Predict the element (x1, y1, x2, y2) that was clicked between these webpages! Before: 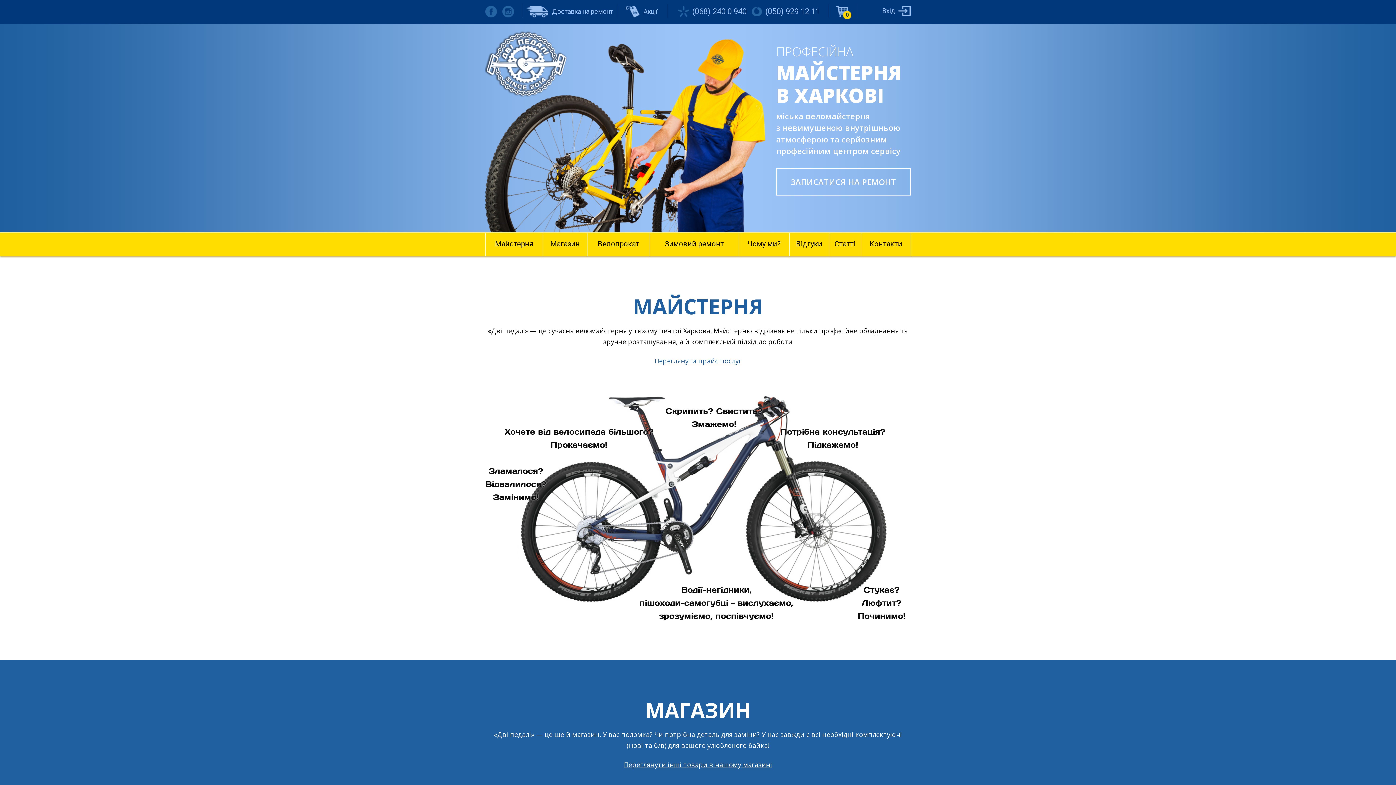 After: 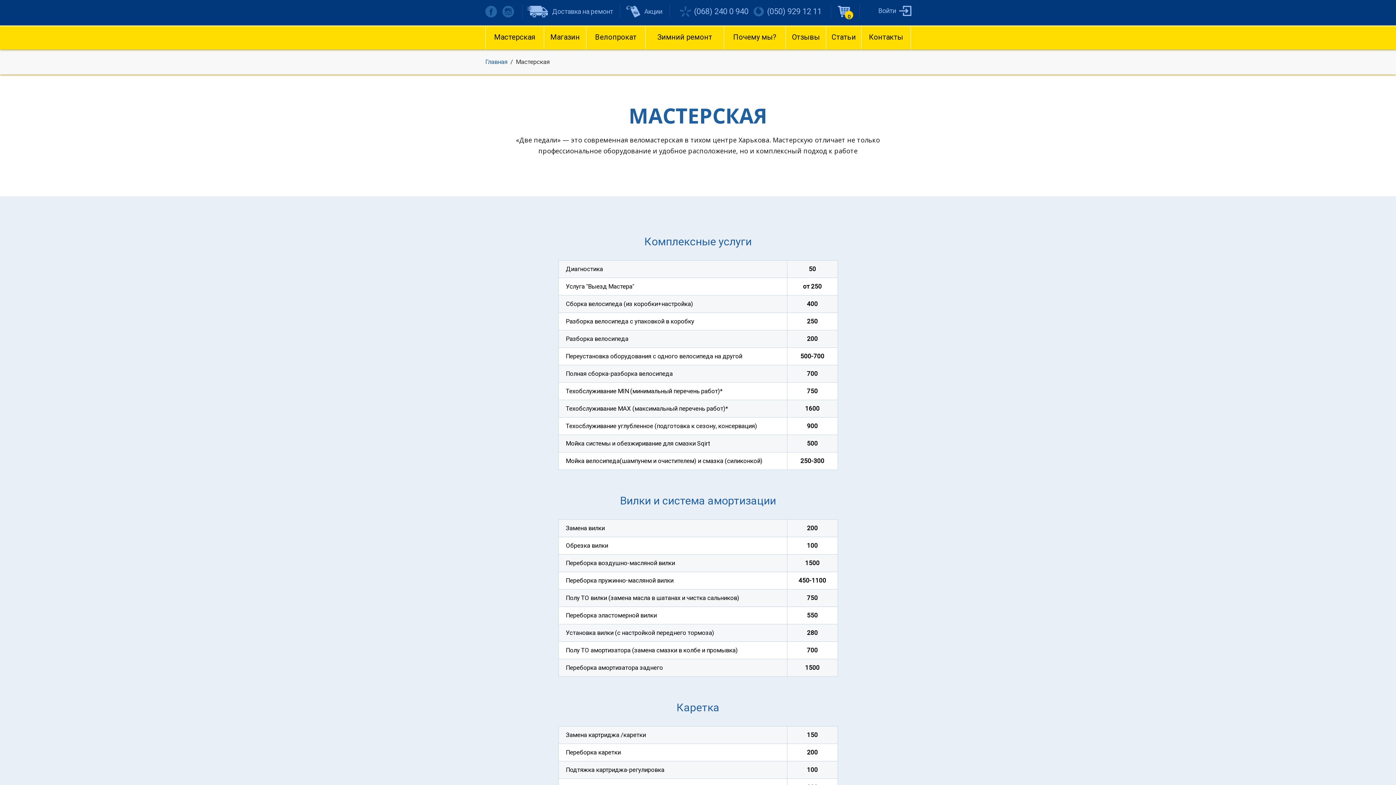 Action: label: Майстерня bbox: (495, 239, 533, 248)